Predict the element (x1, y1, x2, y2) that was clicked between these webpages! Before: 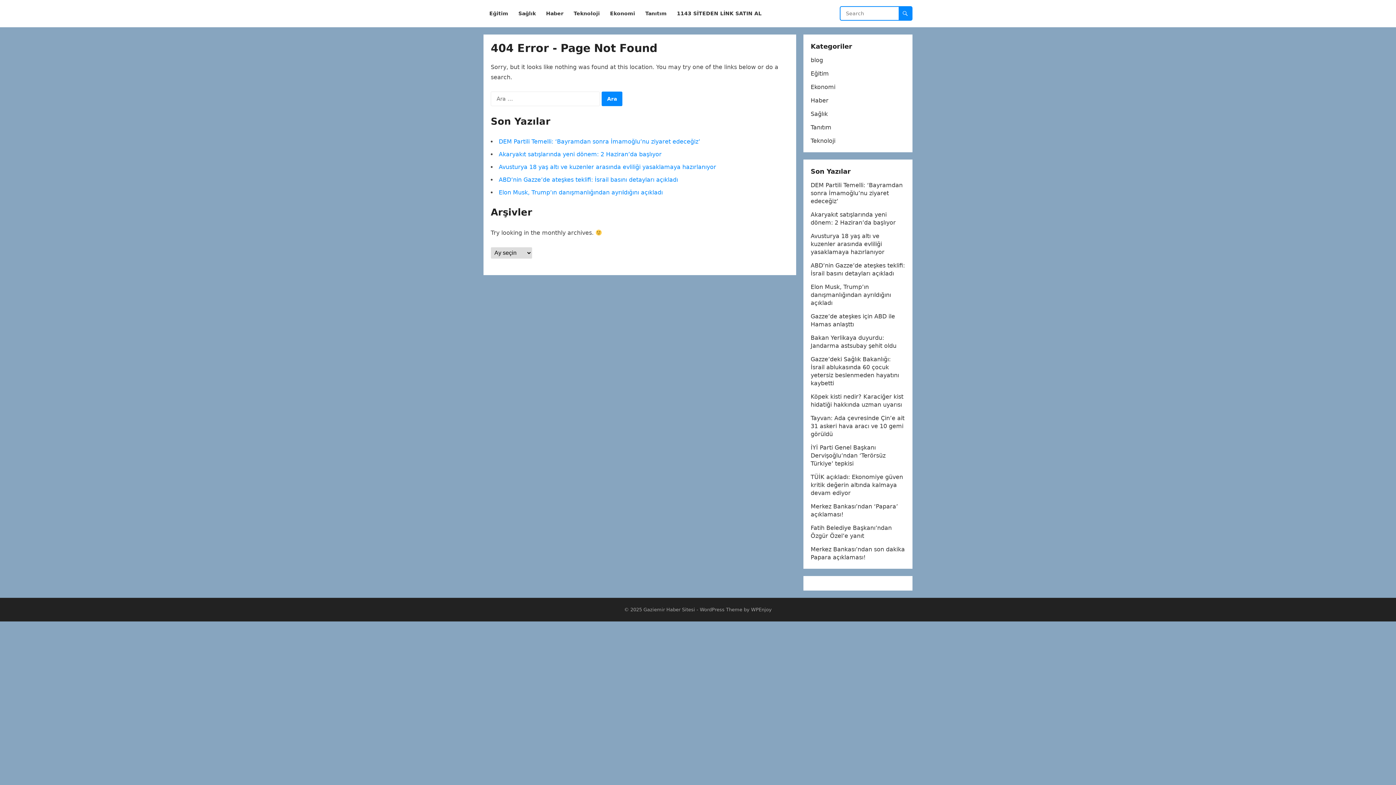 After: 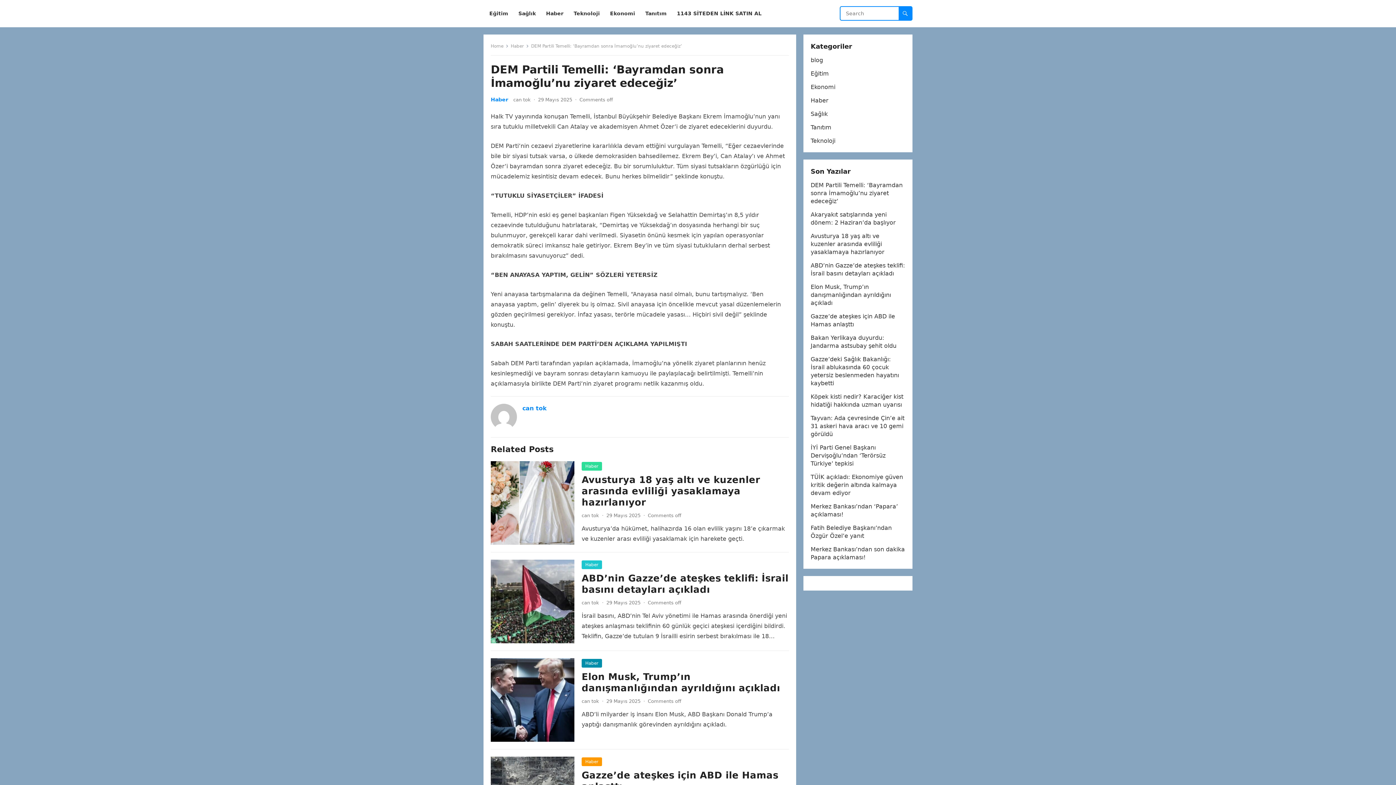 Action: label: DEM Partili Temelli: ‘Bayramdan sonra İmamoğlu’nu ziyaret edeceğiz’ bbox: (498, 138, 700, 145)